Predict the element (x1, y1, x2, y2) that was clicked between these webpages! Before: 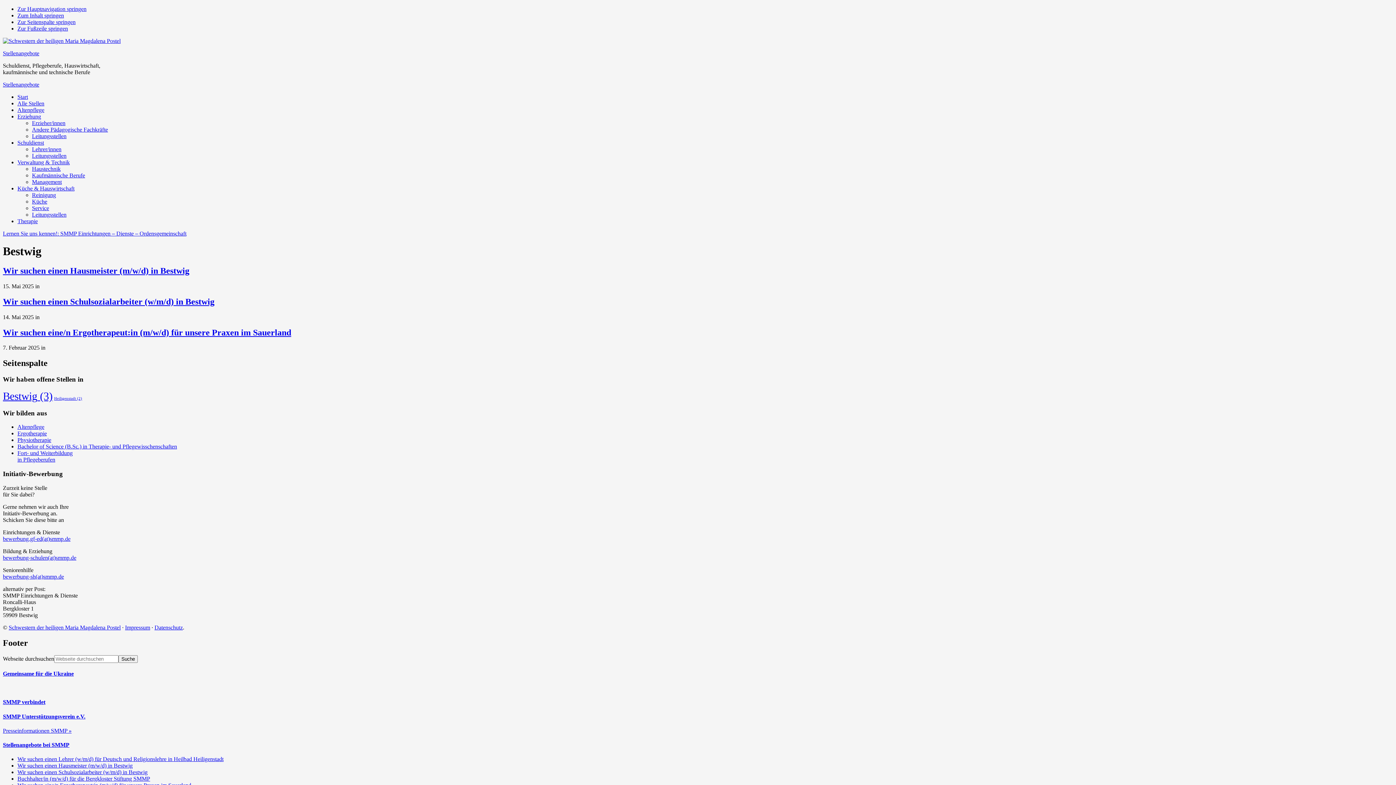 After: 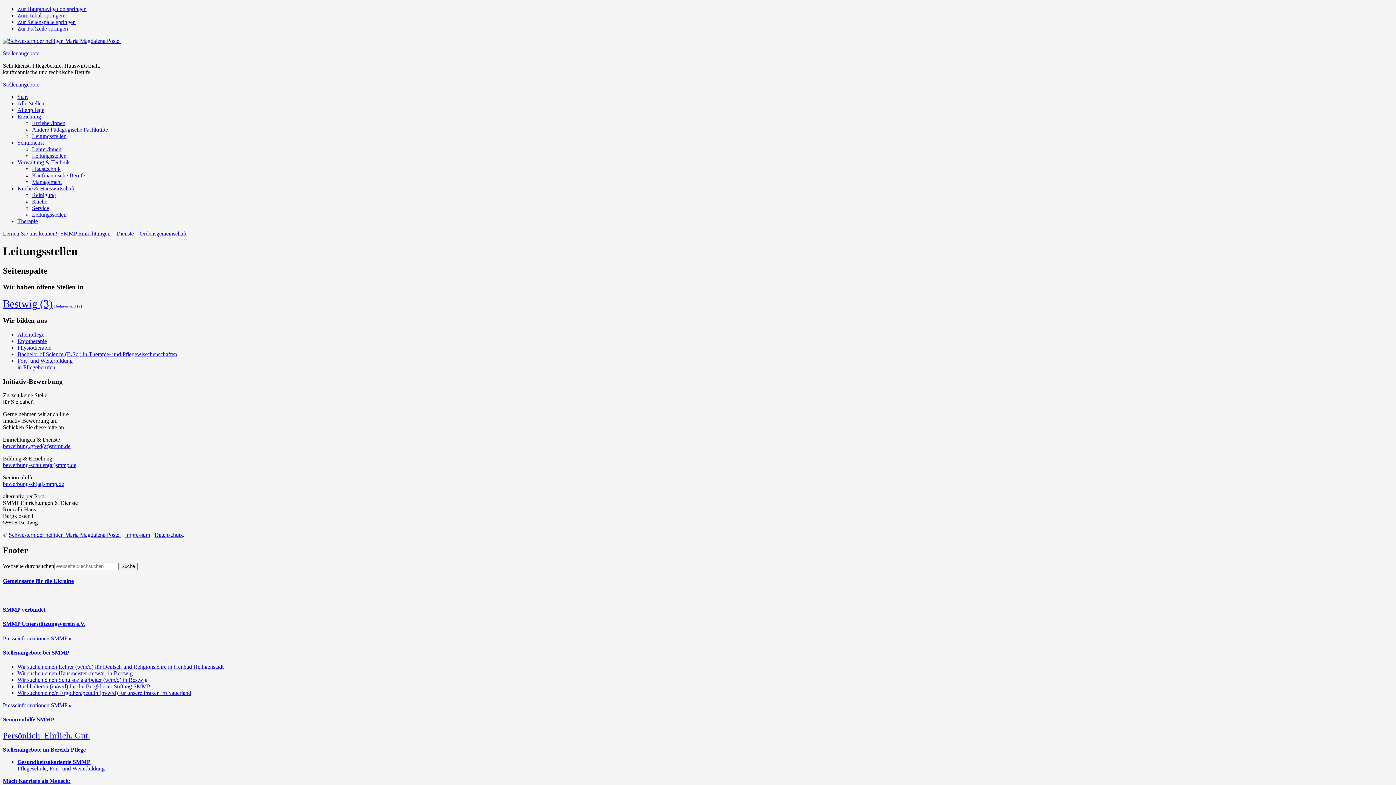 Action: bbox: (32, 152, 66, 158) label: Leitungsstellen